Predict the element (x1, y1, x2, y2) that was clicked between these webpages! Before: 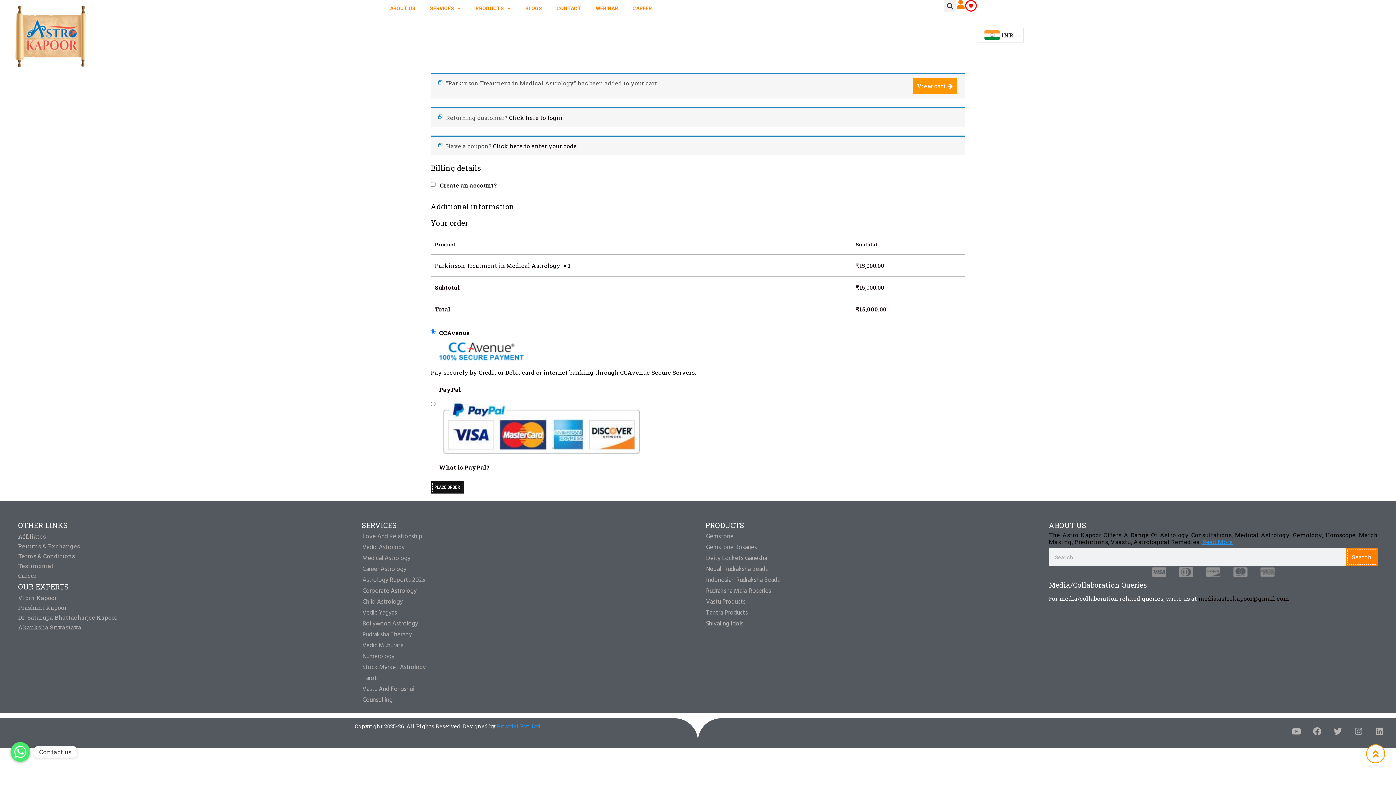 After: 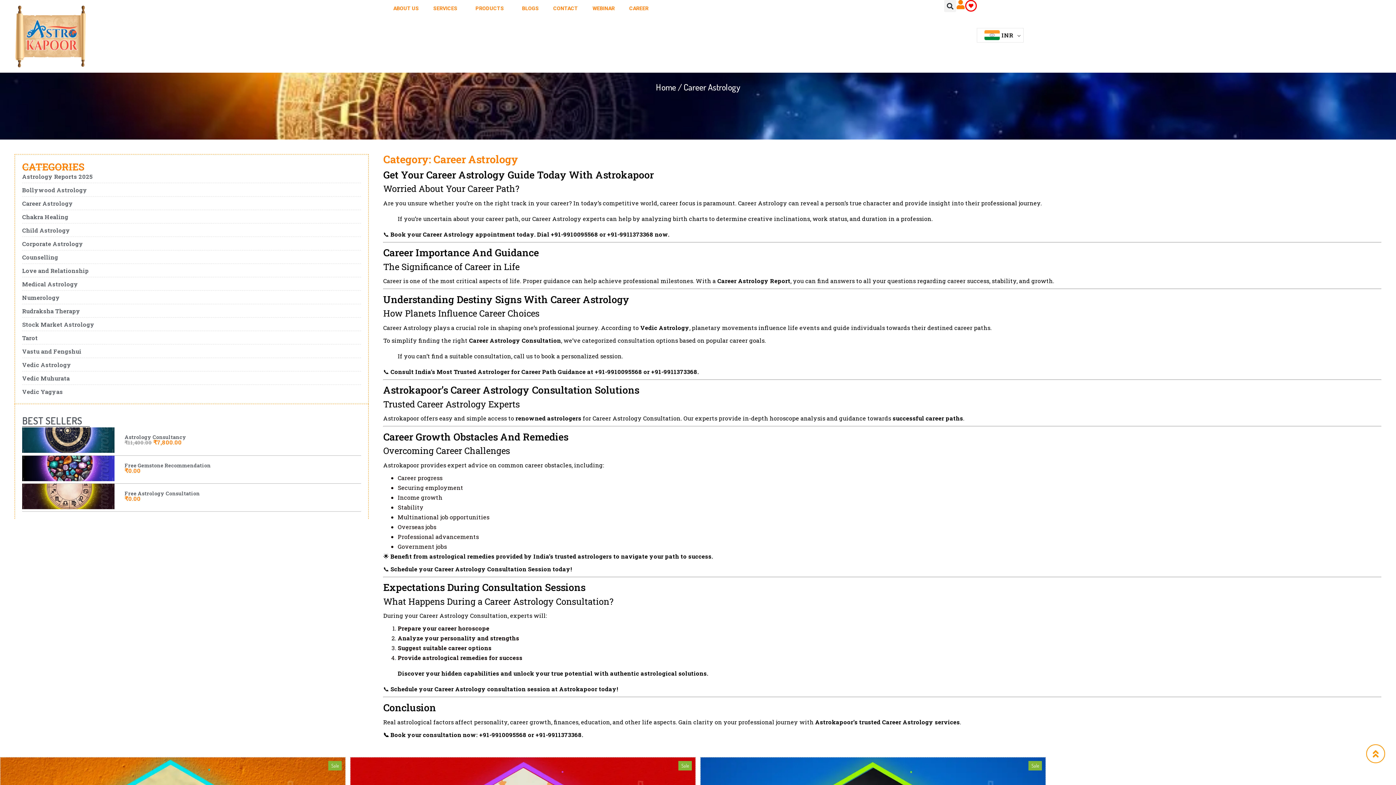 Action: label: Career Astrology bbox: (361, 564, 690, 575)